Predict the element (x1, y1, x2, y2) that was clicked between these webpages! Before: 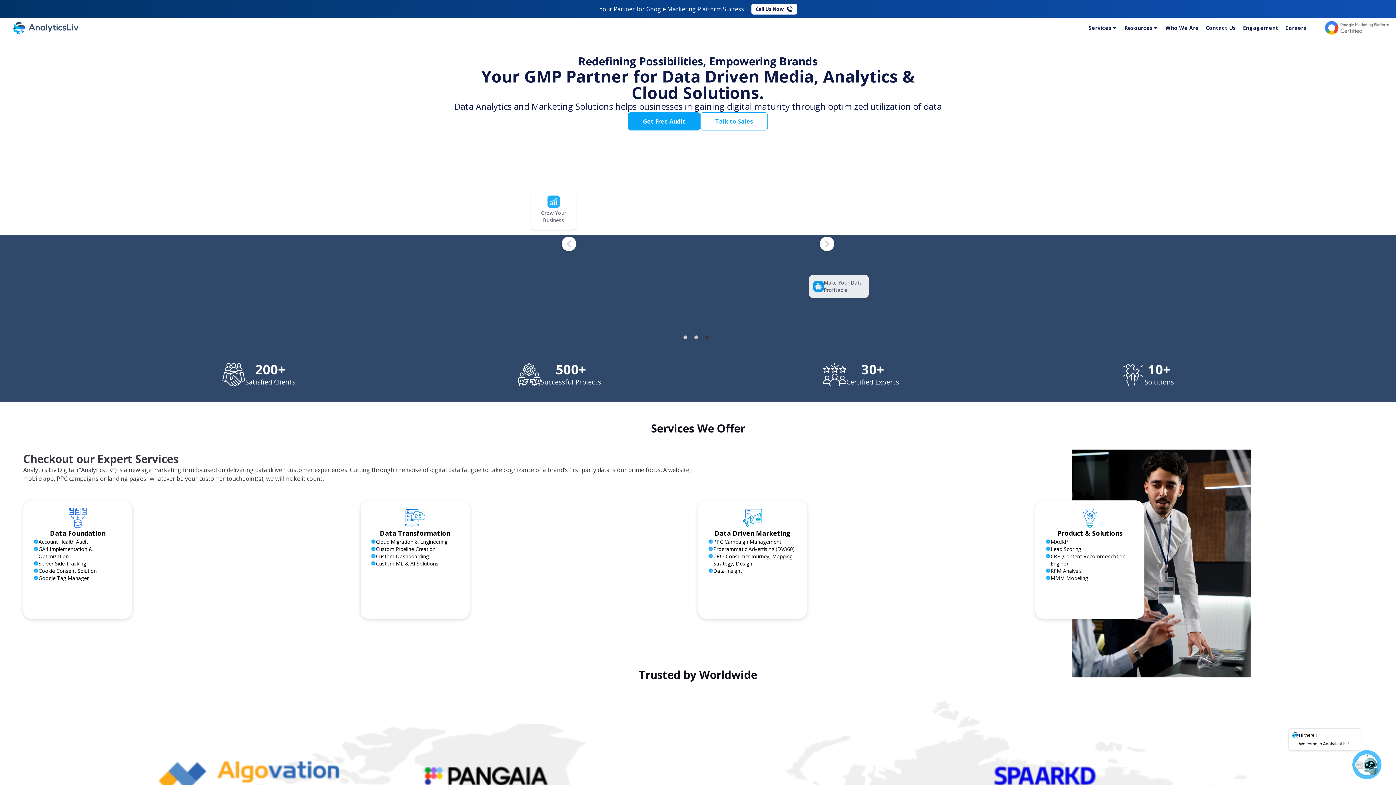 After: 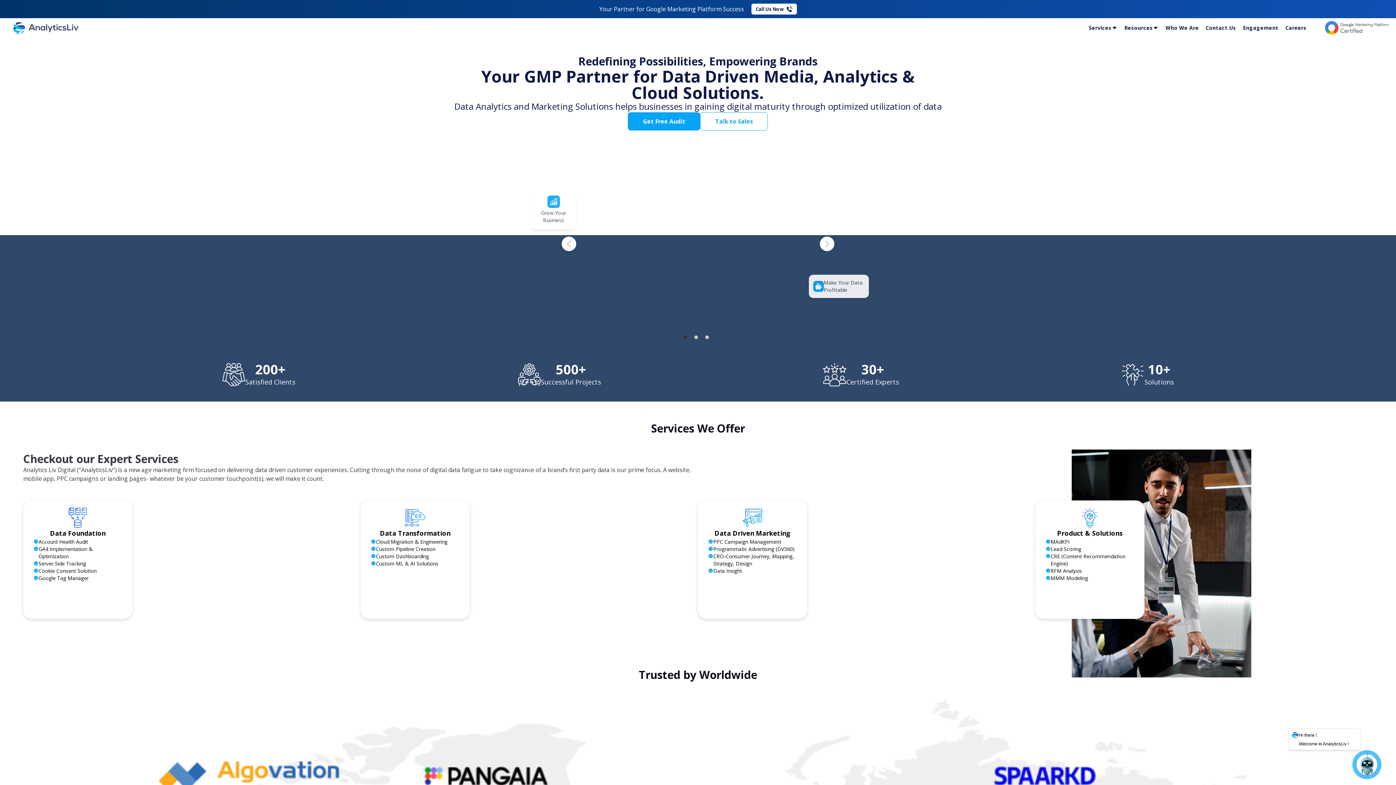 Action: label: 2 bbox: (694, 335, 698, 339)